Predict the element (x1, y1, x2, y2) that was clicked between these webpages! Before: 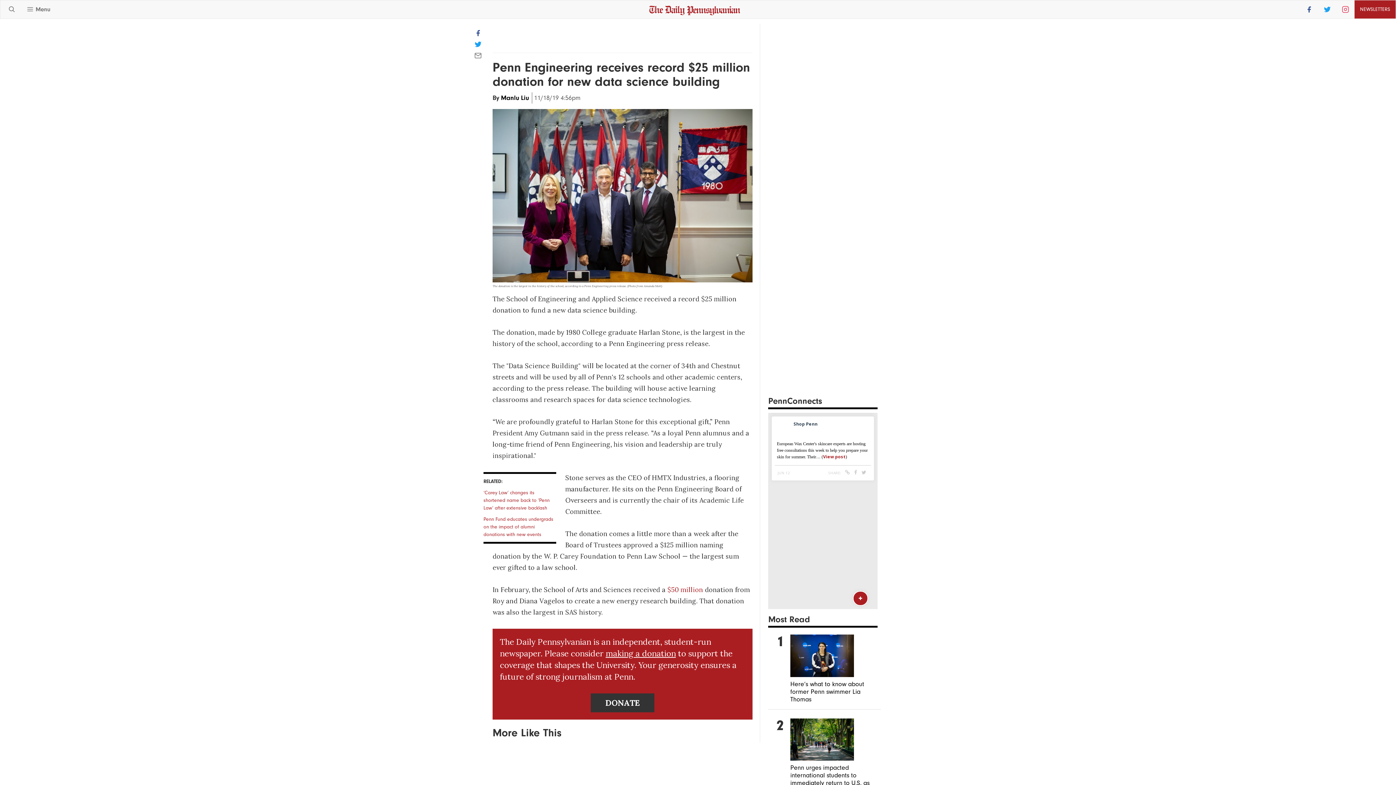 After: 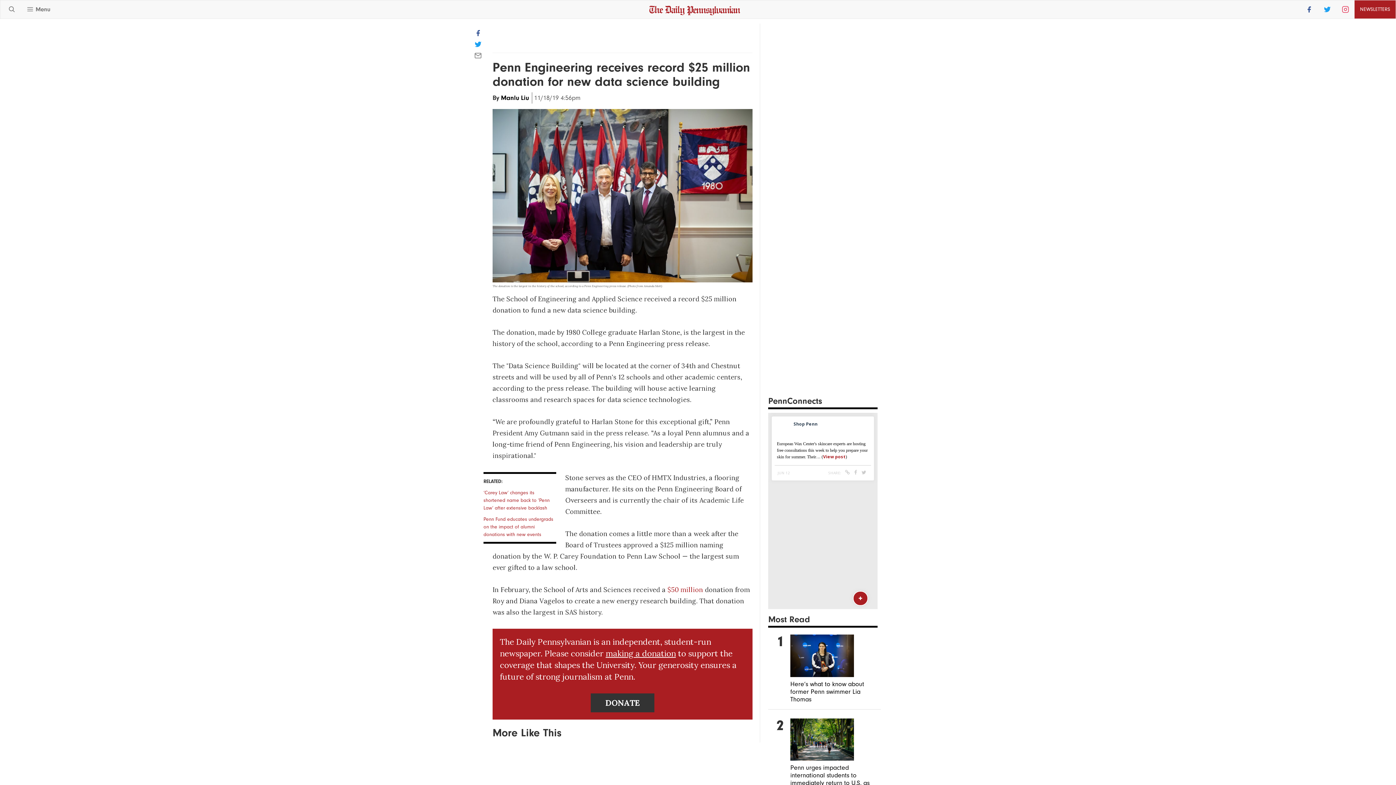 Action: bbox: (474, 30, 481, 38)